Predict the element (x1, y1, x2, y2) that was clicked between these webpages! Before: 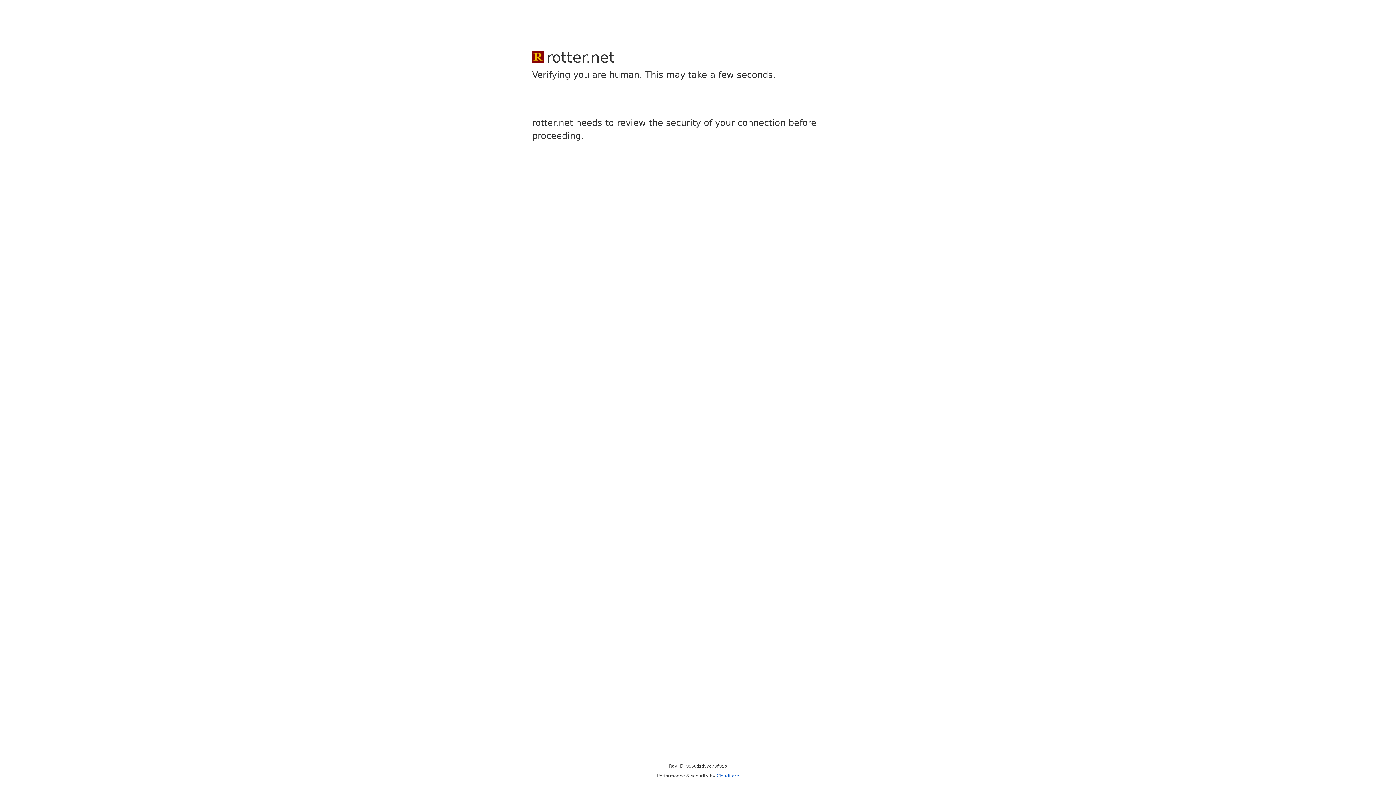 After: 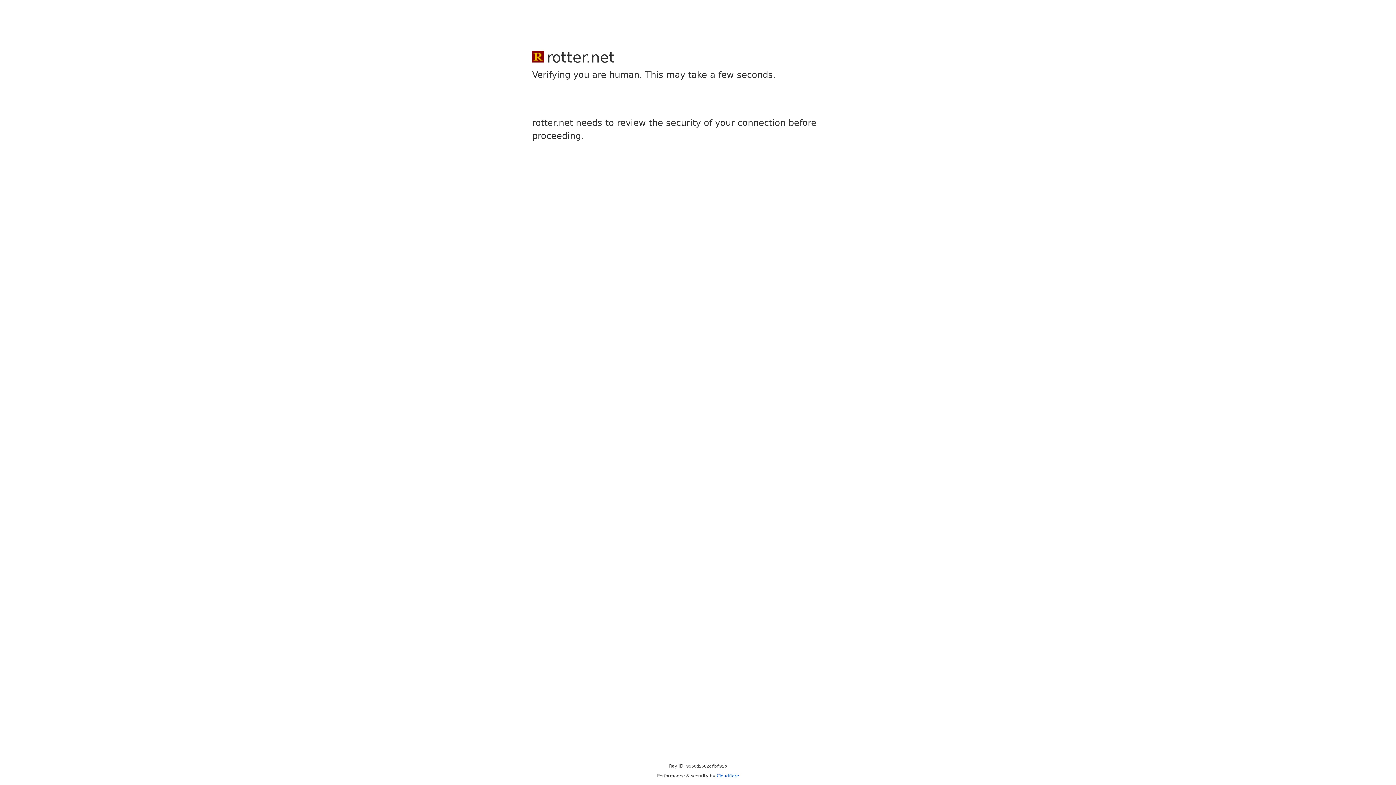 Action: bbox: (716, 773, 739, 778) label: Cloudflare